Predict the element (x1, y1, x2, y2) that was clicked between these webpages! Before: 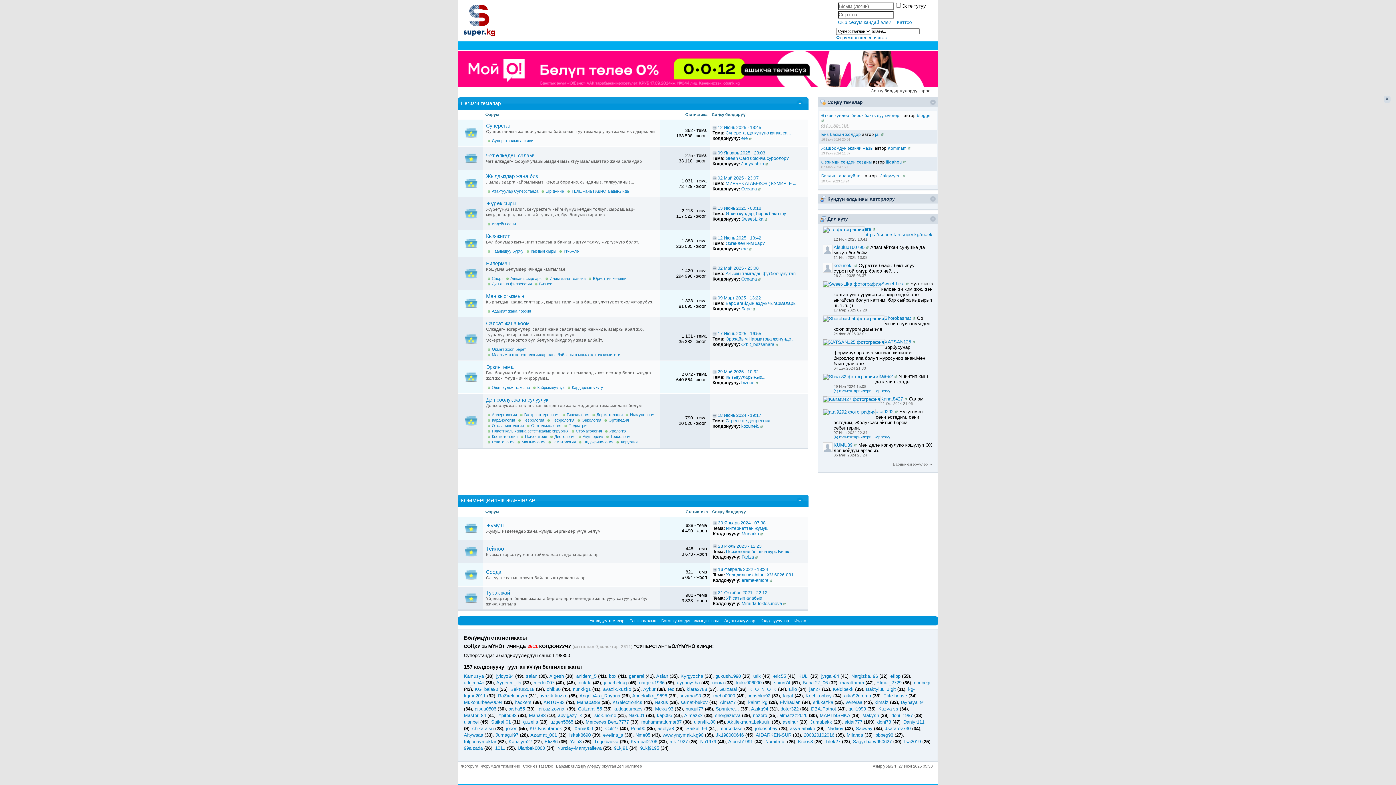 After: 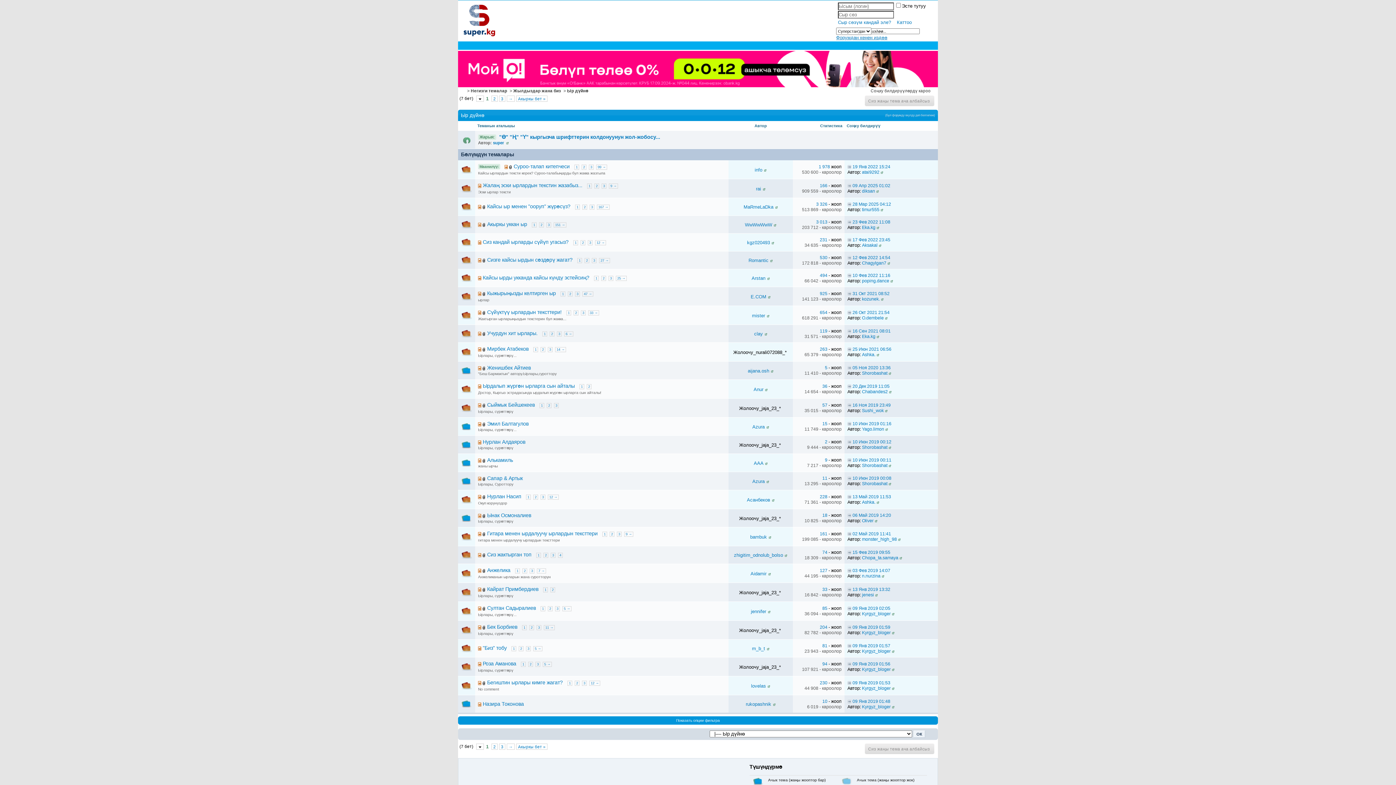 Action: bbox: (545, 189, 564, 193) label: Ыр дүйнө